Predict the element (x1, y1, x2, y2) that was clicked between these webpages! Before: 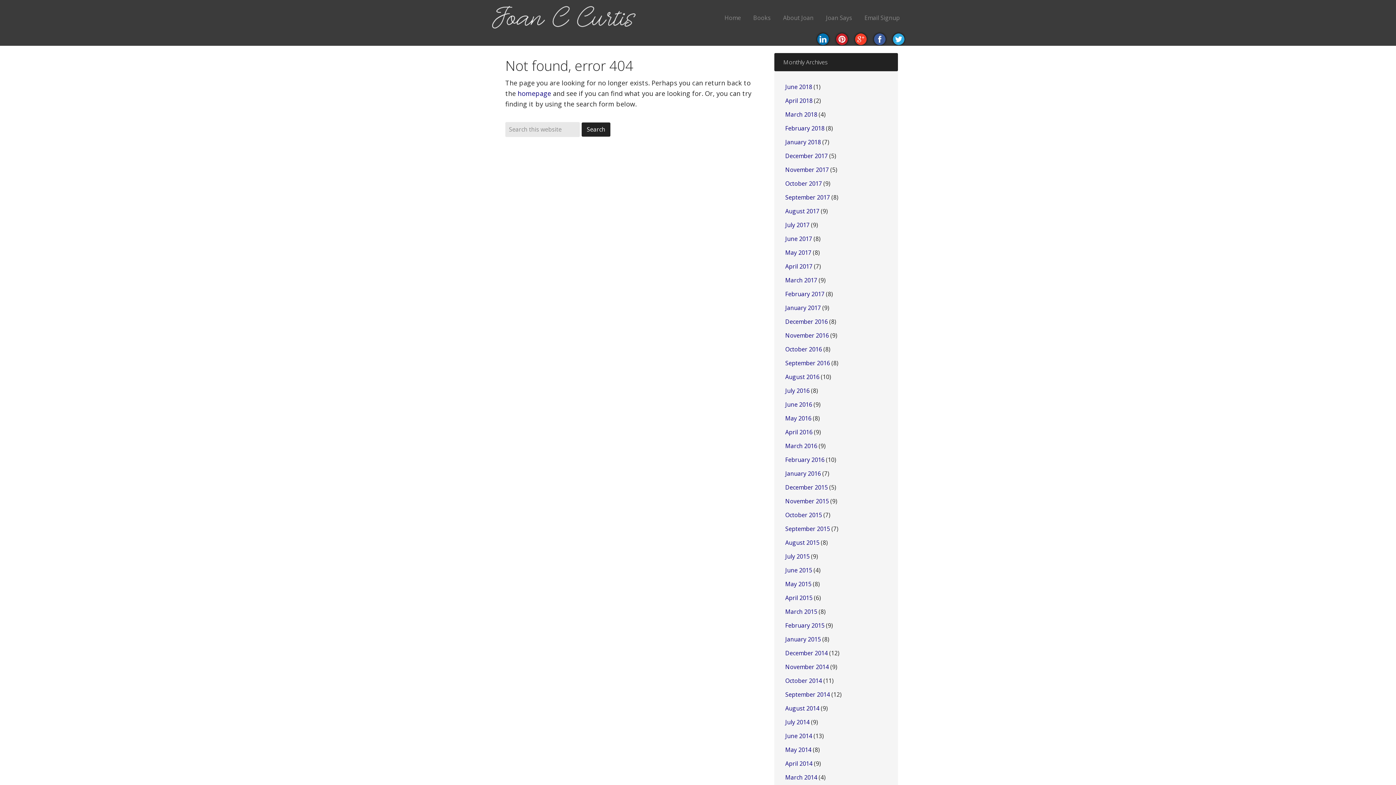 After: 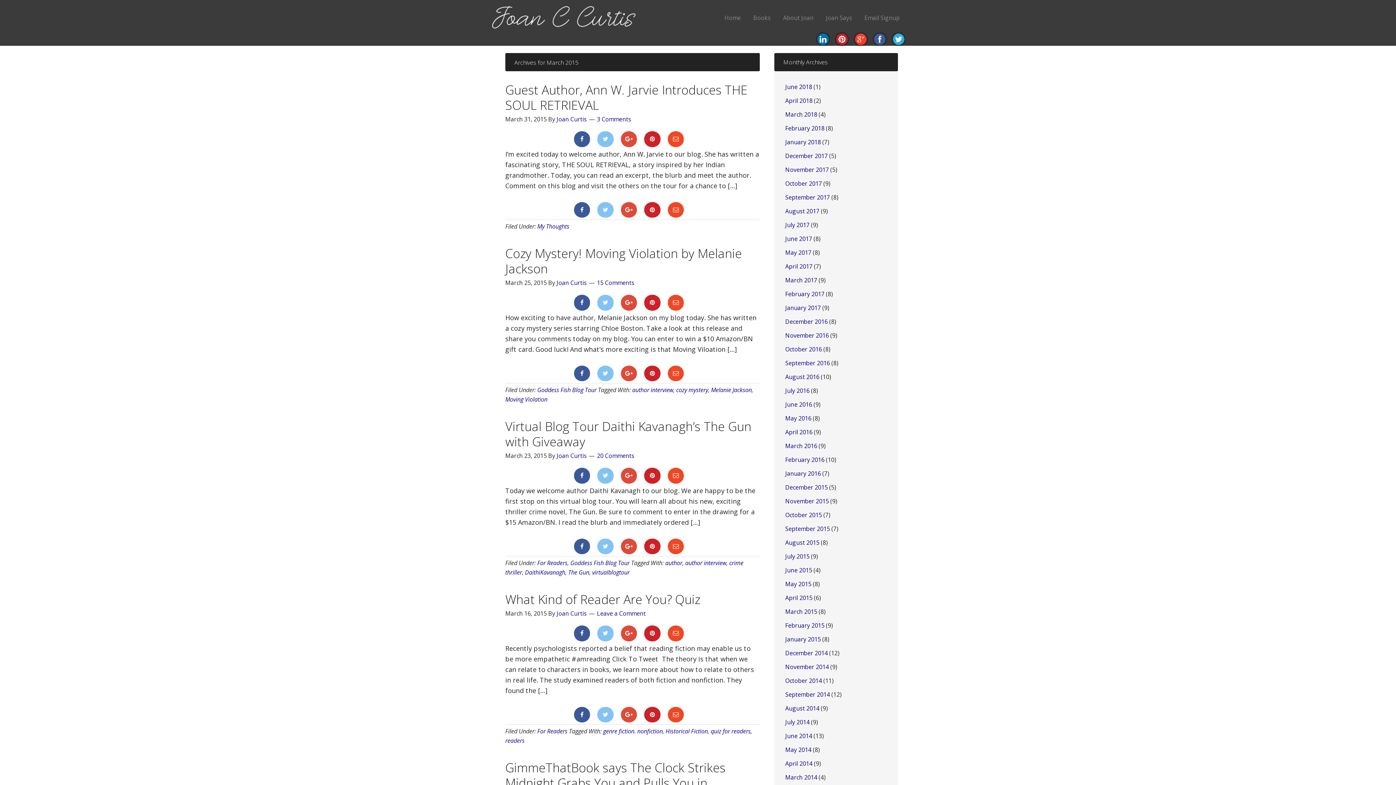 Action: label: March 2015 bbox: (785, 608, 817, 616)